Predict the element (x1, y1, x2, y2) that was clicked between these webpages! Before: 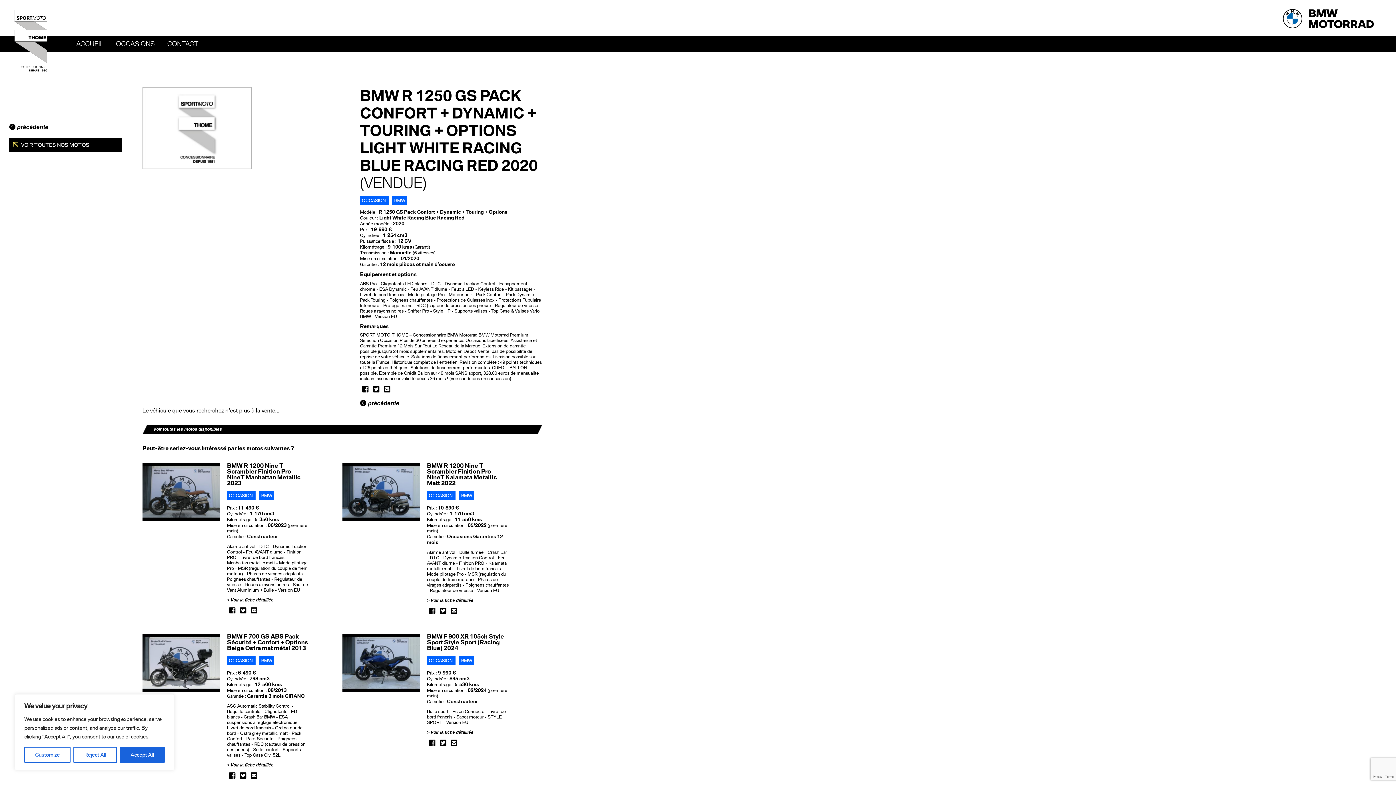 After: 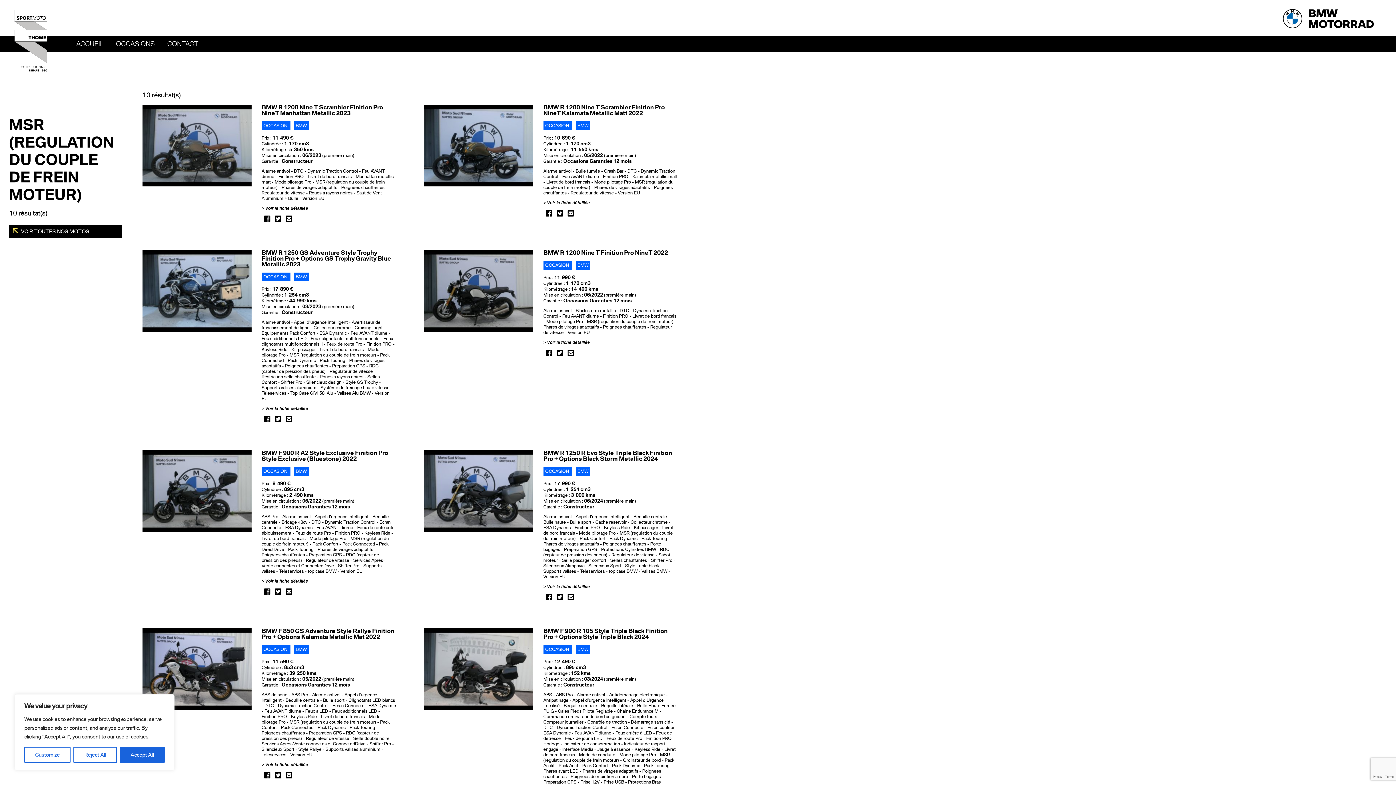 Action: bbox: (427, 571, 506, 582) label: MSR (regulation du couple de frein moteur) 